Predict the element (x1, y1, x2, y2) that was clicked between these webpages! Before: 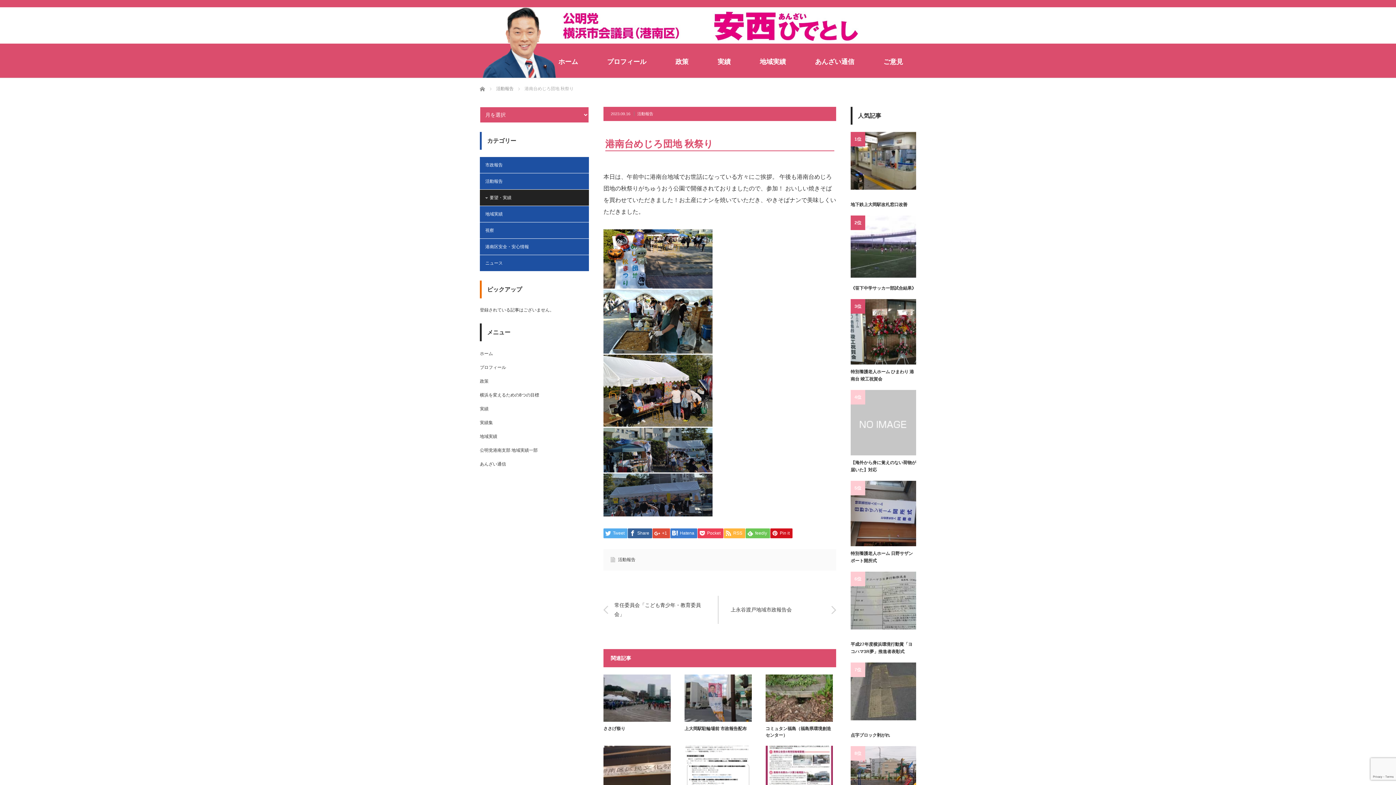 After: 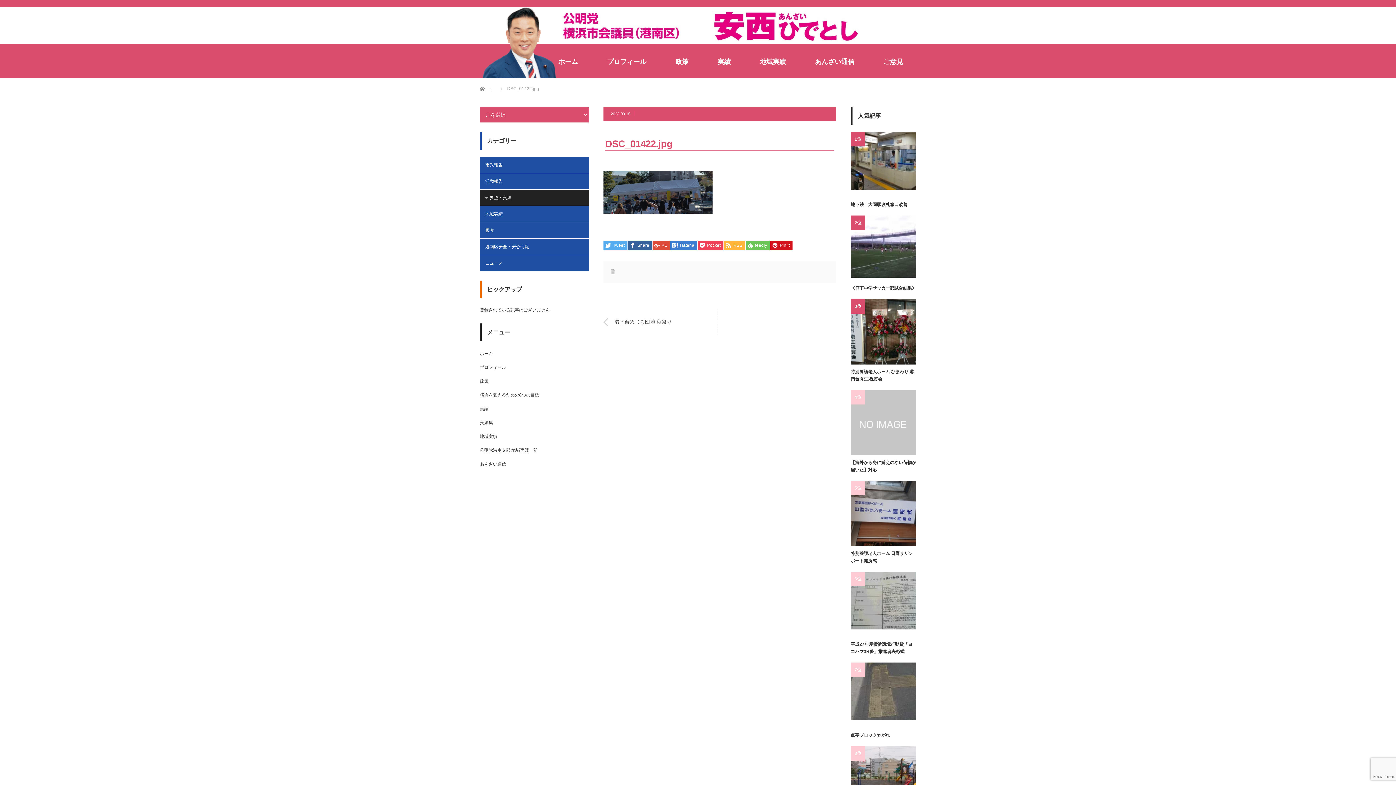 Action: bbox: (603, 511, 712, 517)